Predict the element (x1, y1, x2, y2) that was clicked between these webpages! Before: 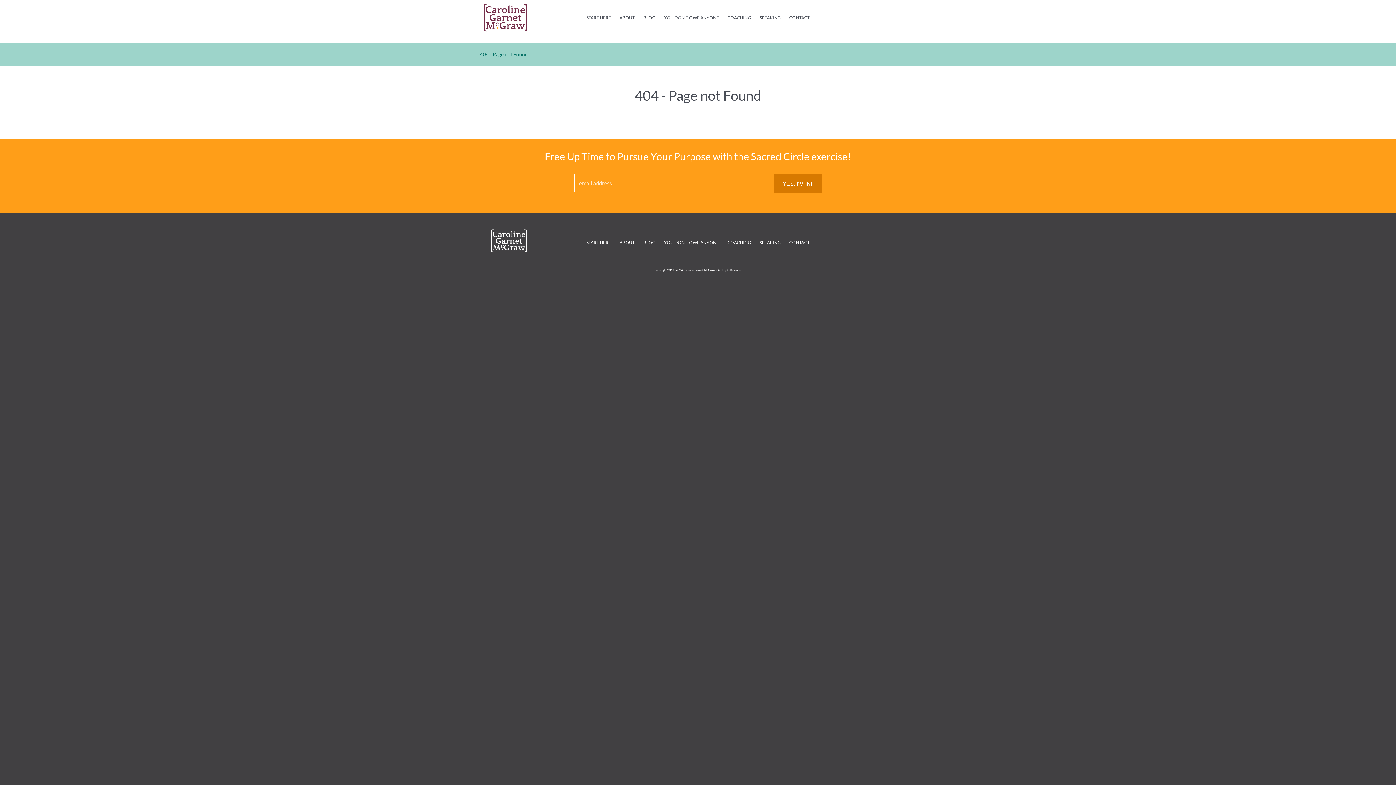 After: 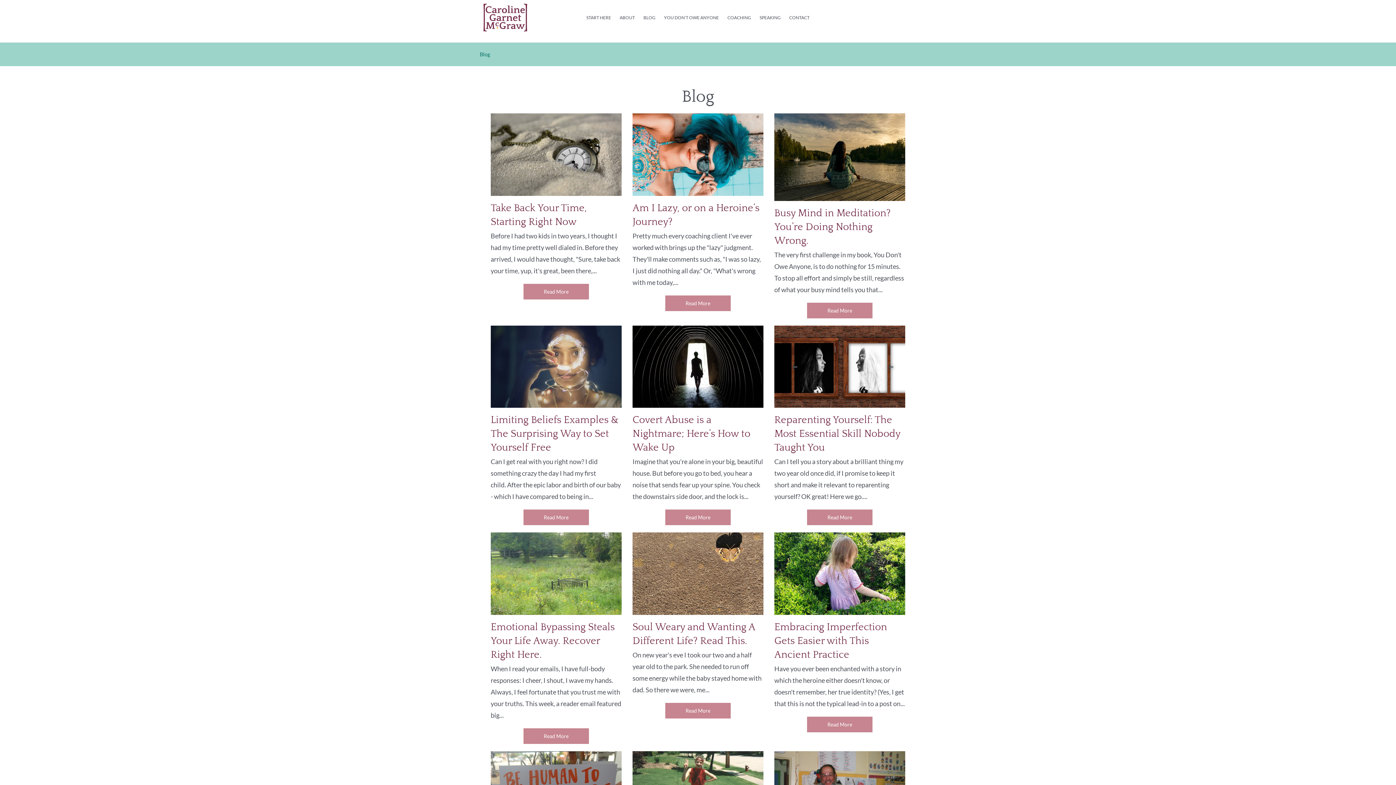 Action: label: BLOG bbox: (643, 13, 655, 21)